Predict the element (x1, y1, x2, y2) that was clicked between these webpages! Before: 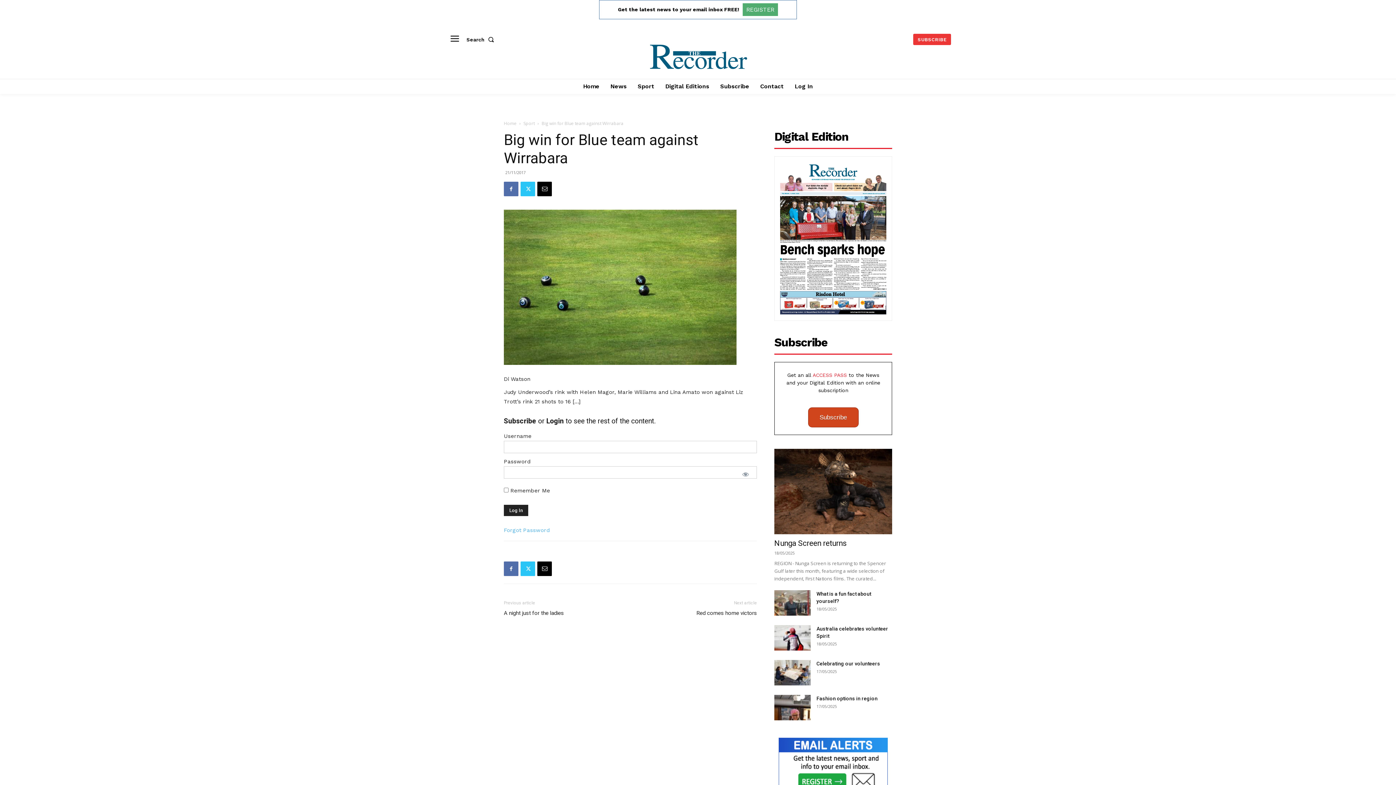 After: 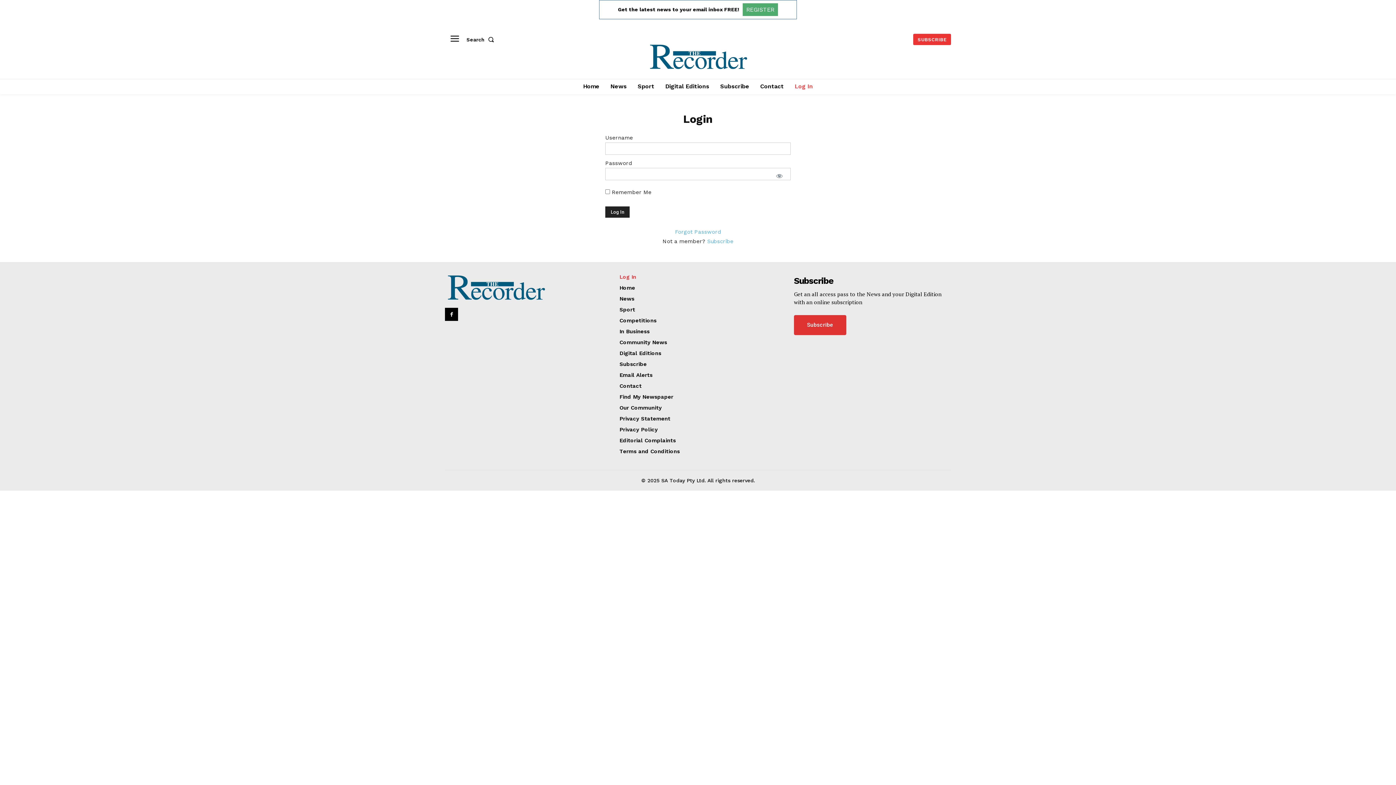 Action: label: Log In bbox: (791, 78, 816, 94)